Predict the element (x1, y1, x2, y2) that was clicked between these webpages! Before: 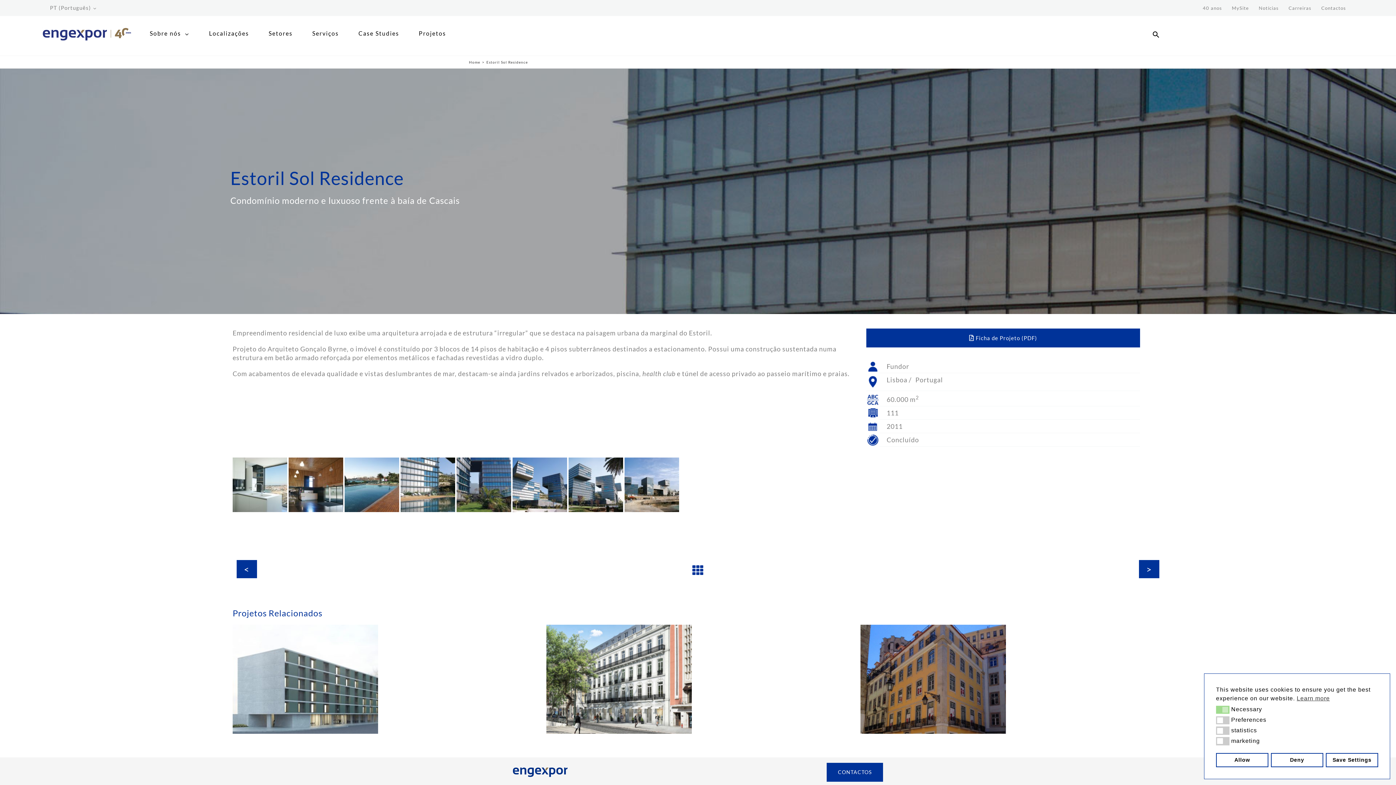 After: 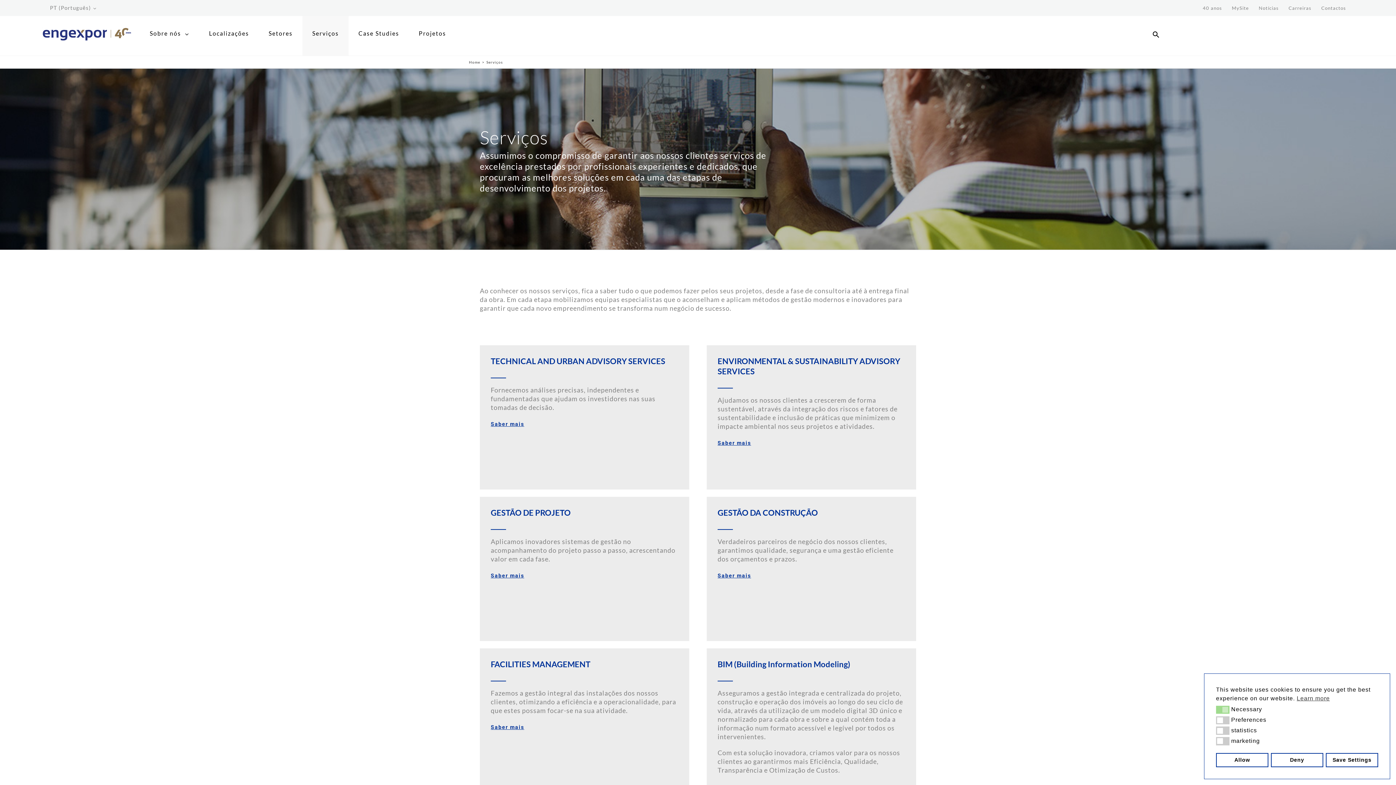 Action: label: Serviços bbox: (302, 16, 348, 55)